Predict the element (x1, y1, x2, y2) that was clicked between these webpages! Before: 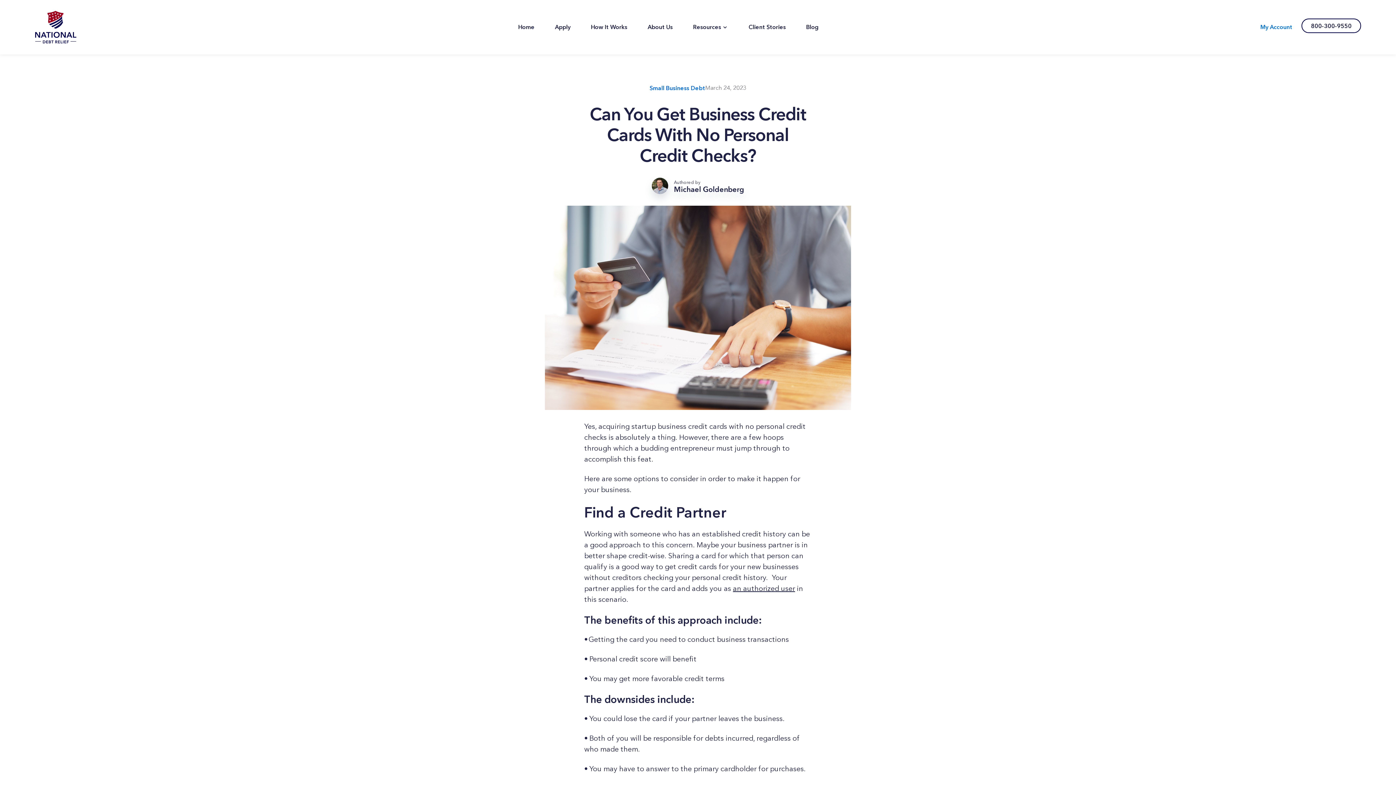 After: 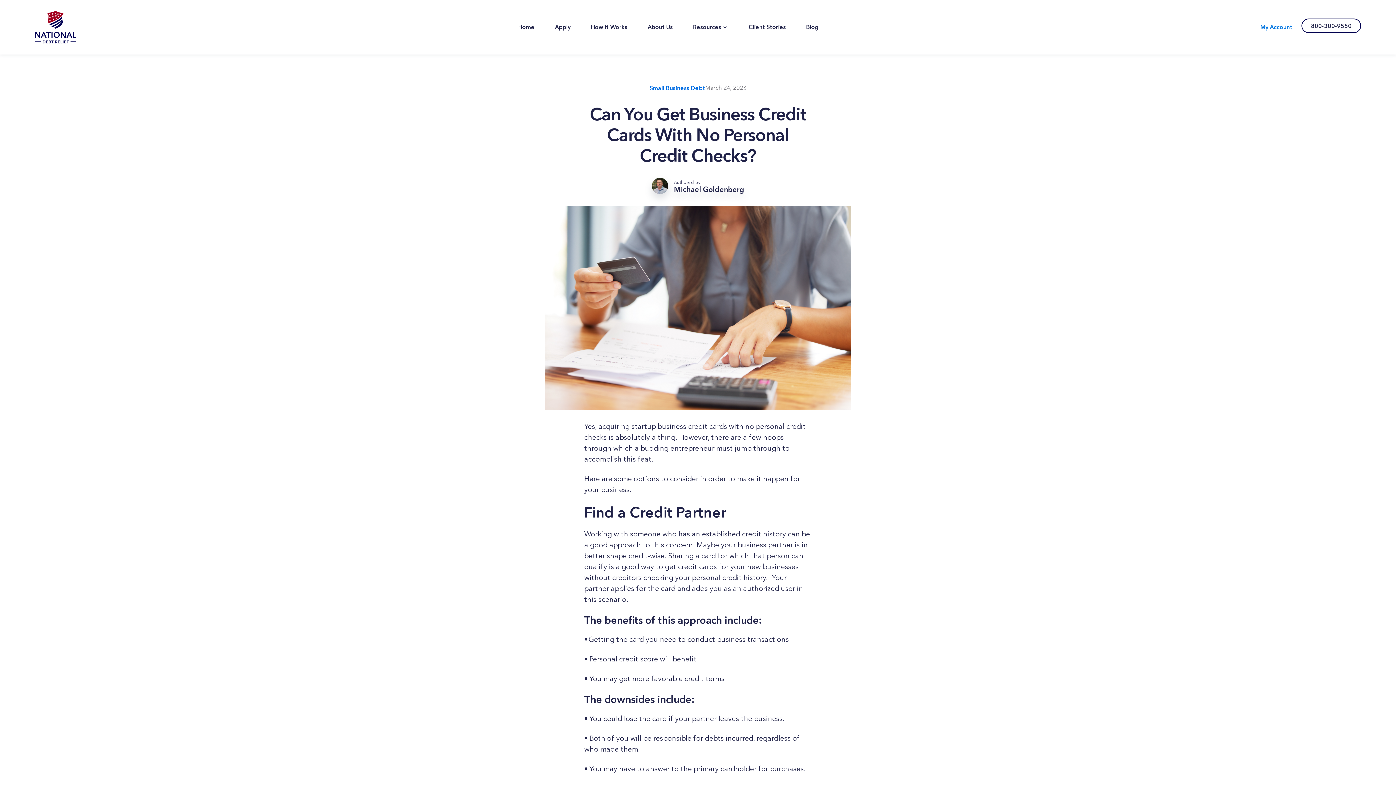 Action: label: an authorized user bbox: (733, 584, 795, 592)